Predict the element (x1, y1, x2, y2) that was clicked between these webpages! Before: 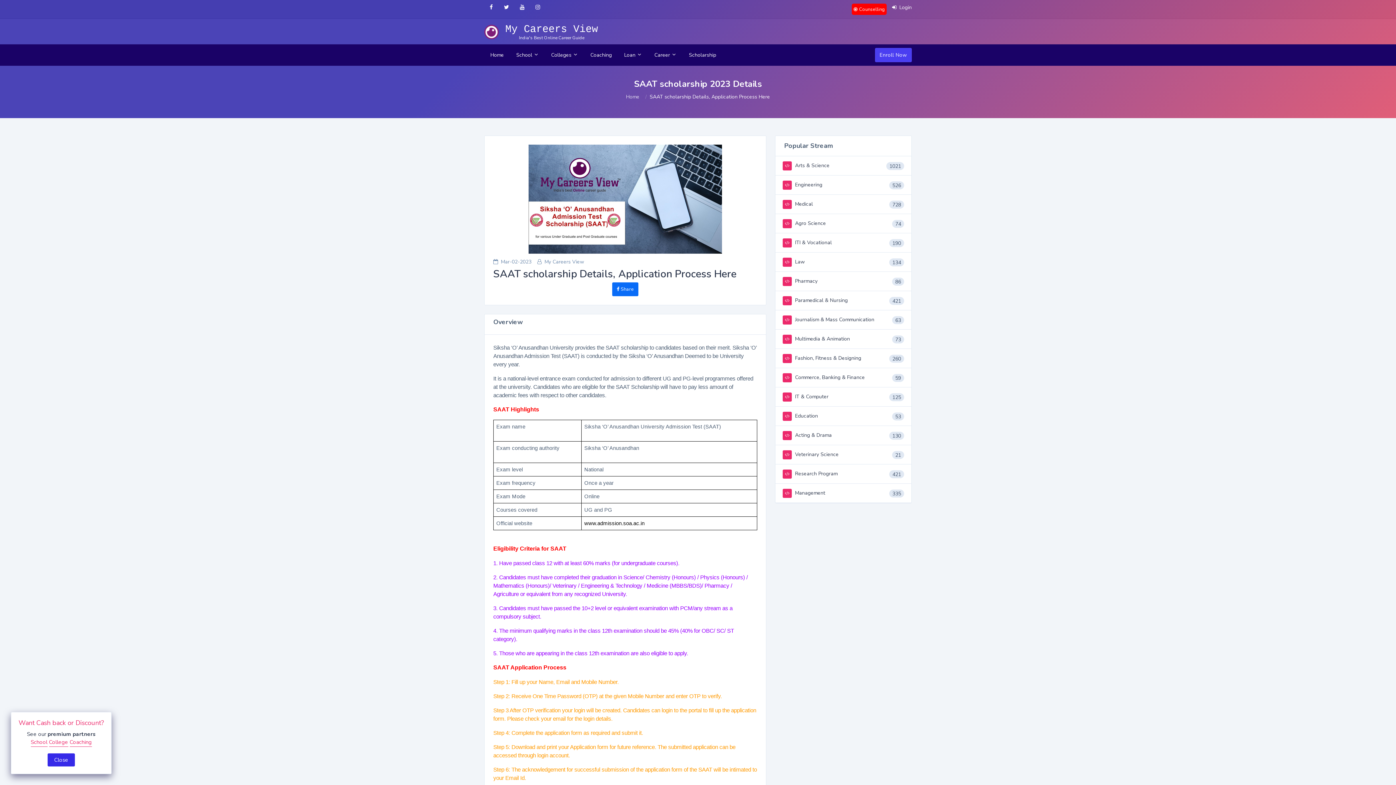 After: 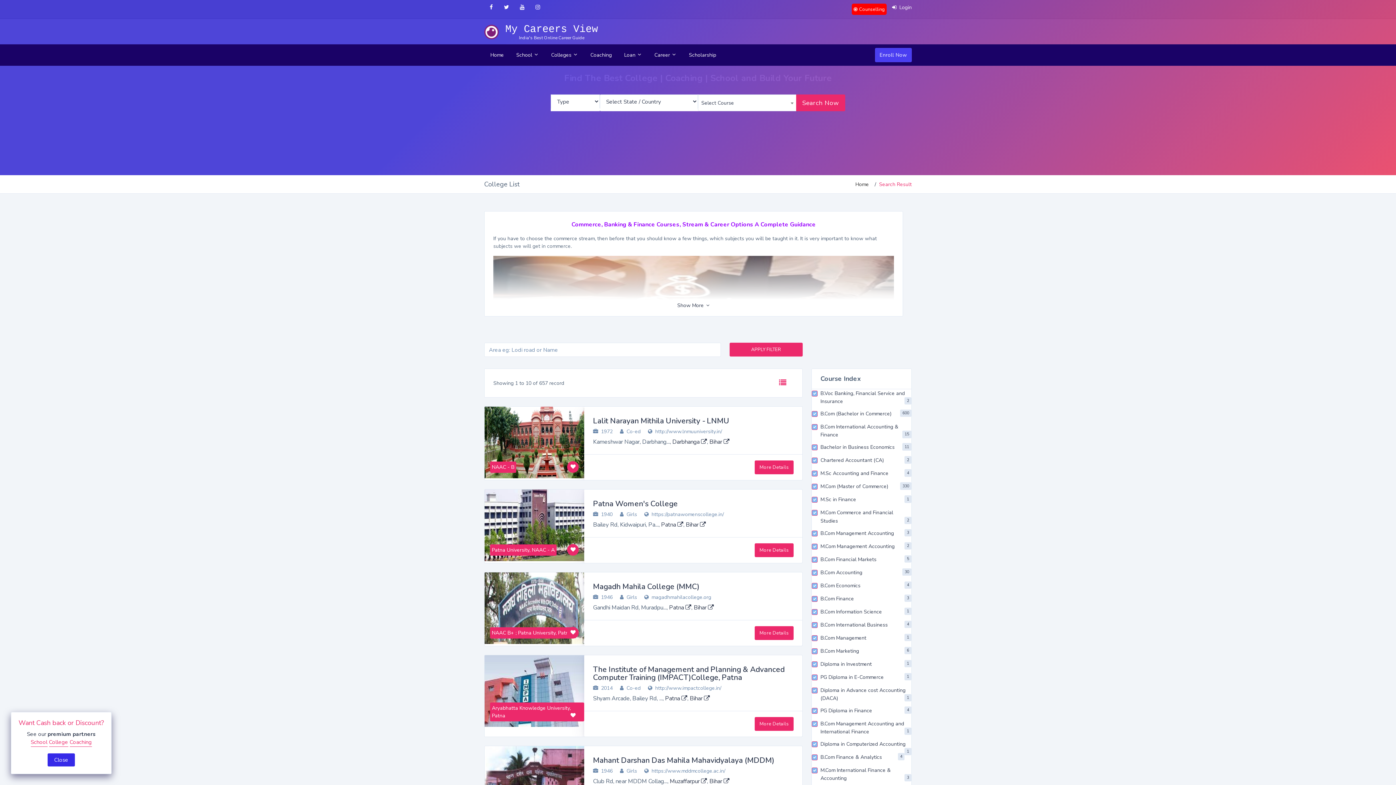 Action: label:  Commerce, Banking & Finance
59 bbox: (782, 374, 865, 381)